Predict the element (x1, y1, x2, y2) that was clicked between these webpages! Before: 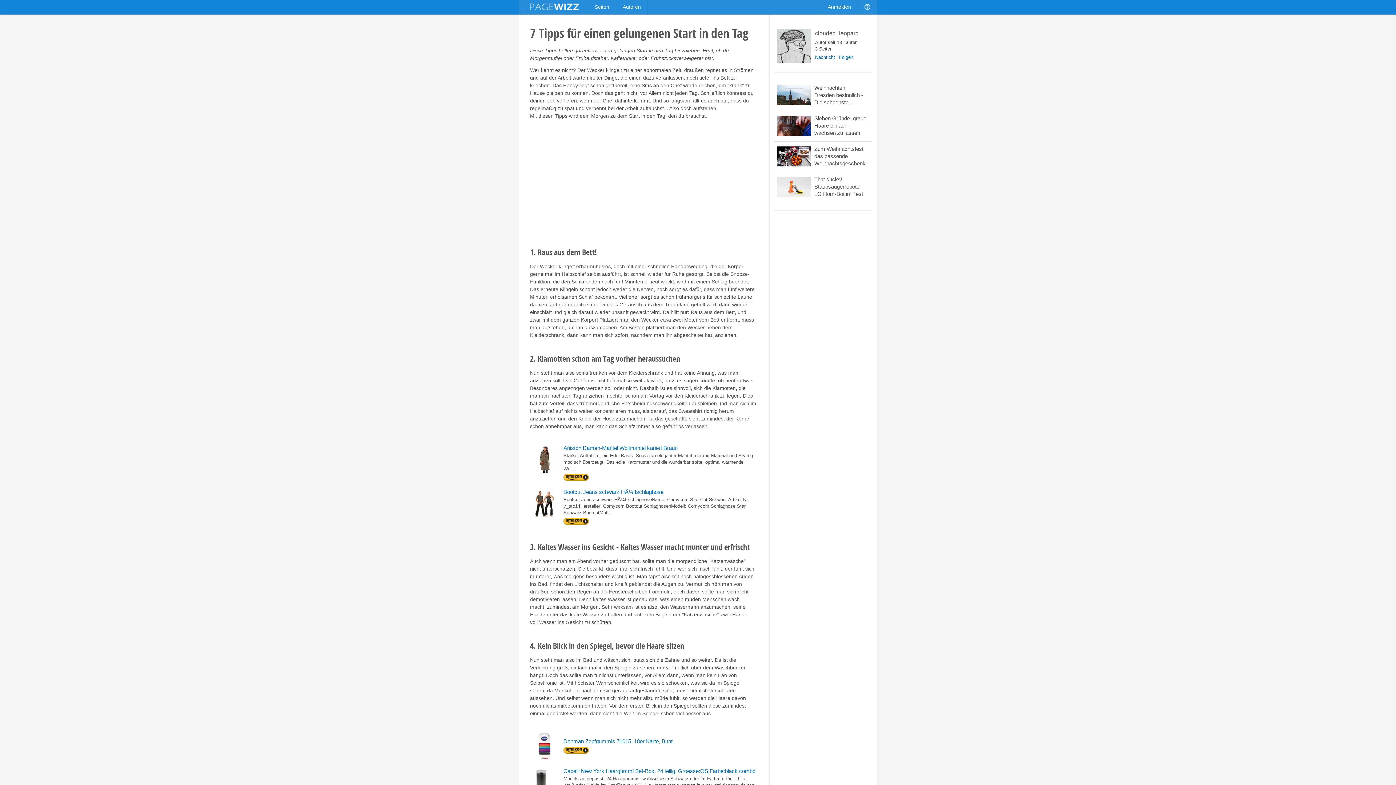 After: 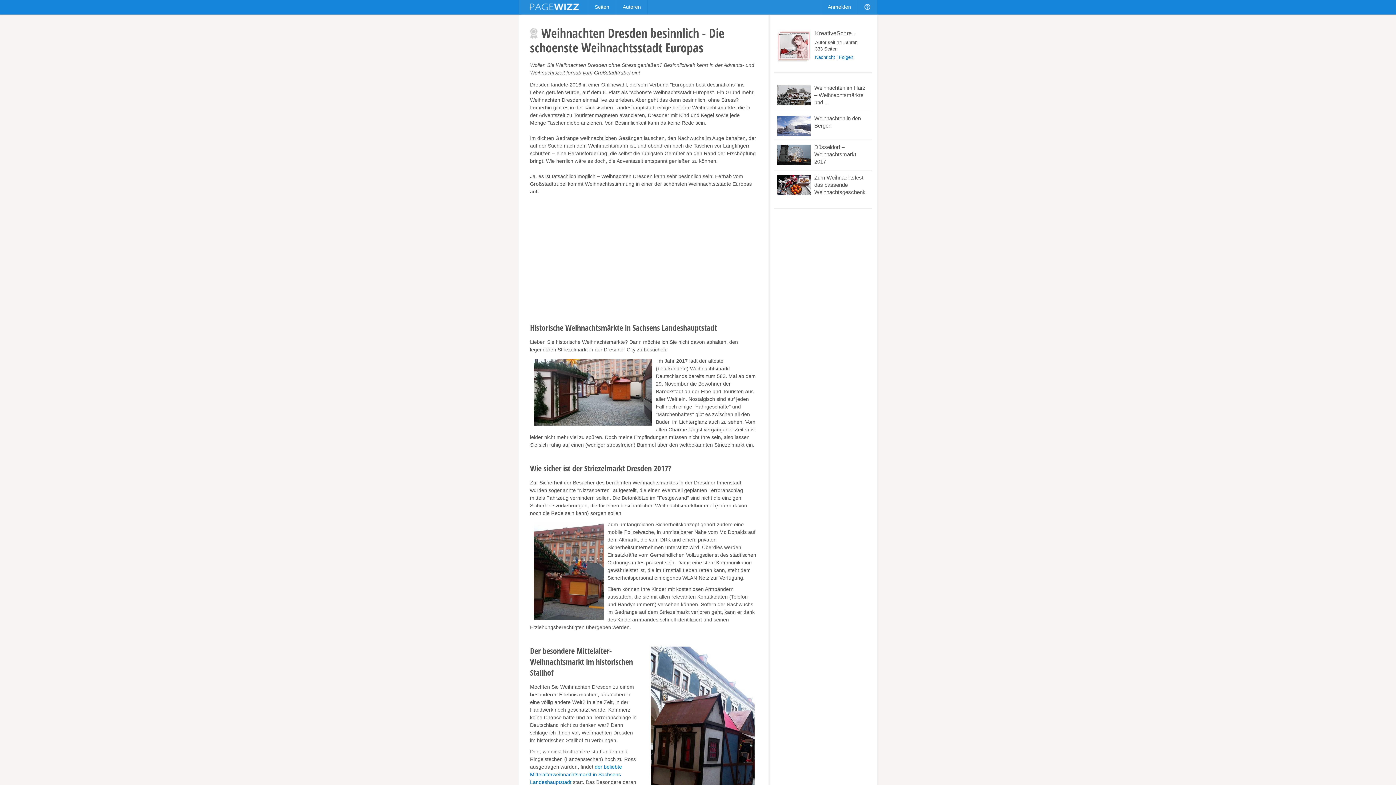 Action: label: Weihnachten Dresden besinnlich - Die schoenste ... bbox: (773, 80, 872, 111)